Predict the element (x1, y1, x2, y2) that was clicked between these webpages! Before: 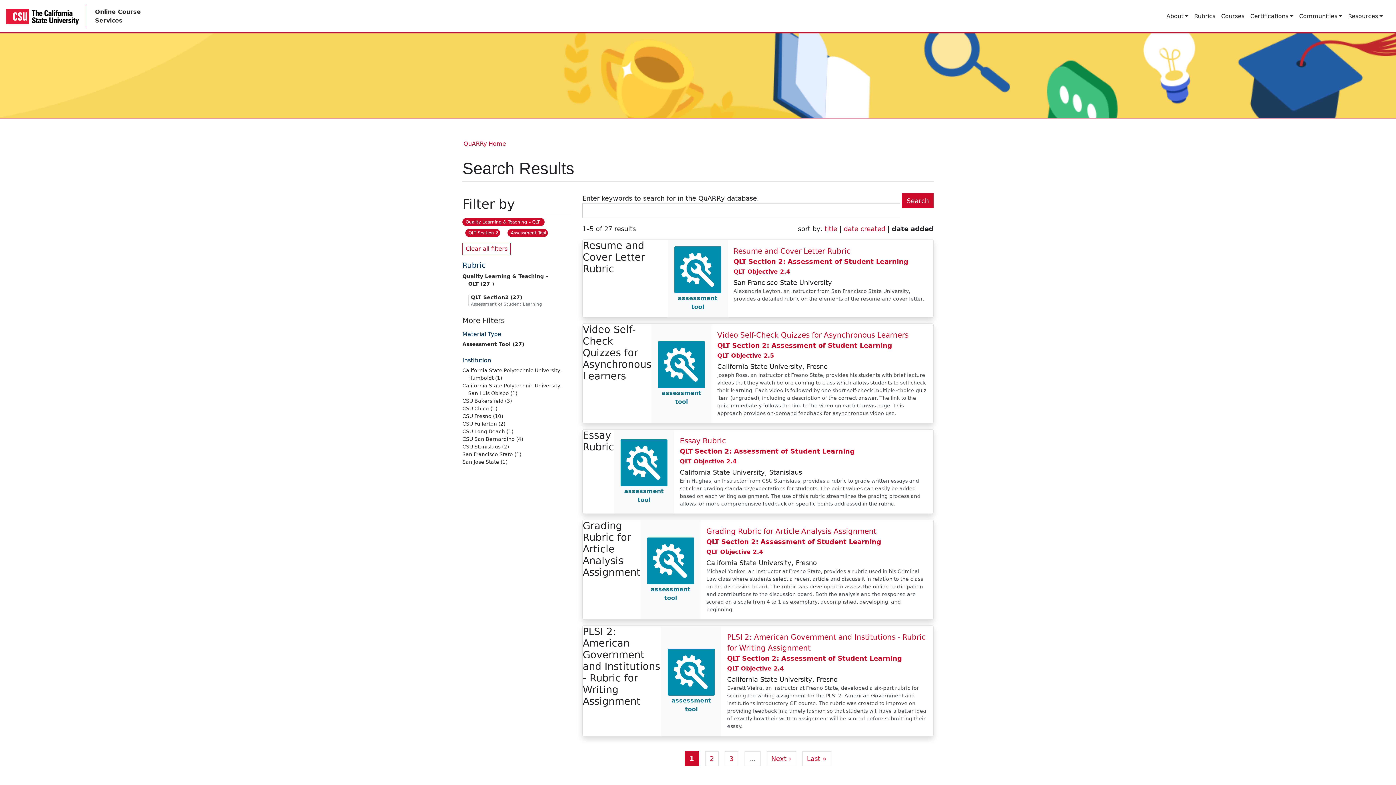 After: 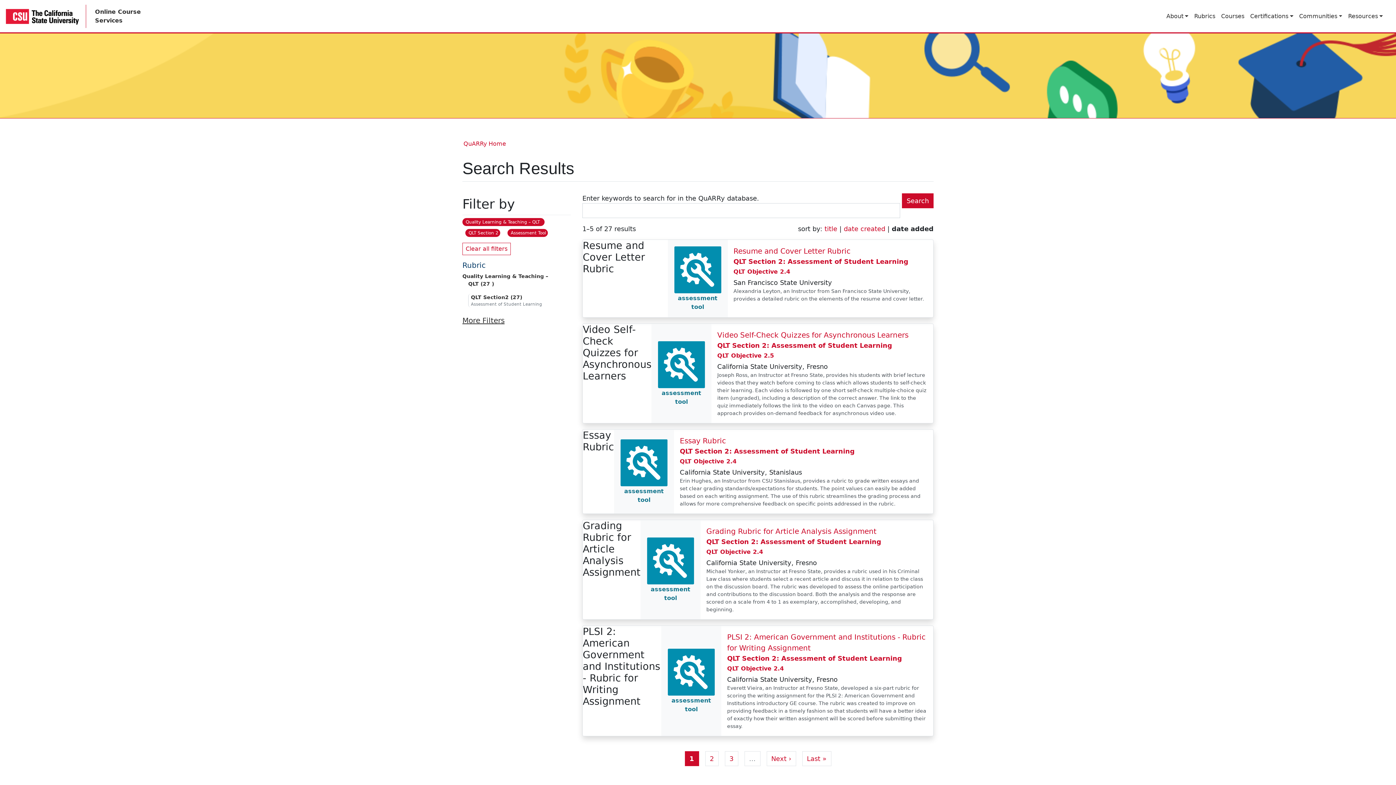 Action: bbox: (462, 316, 512, 325) label: More Filters